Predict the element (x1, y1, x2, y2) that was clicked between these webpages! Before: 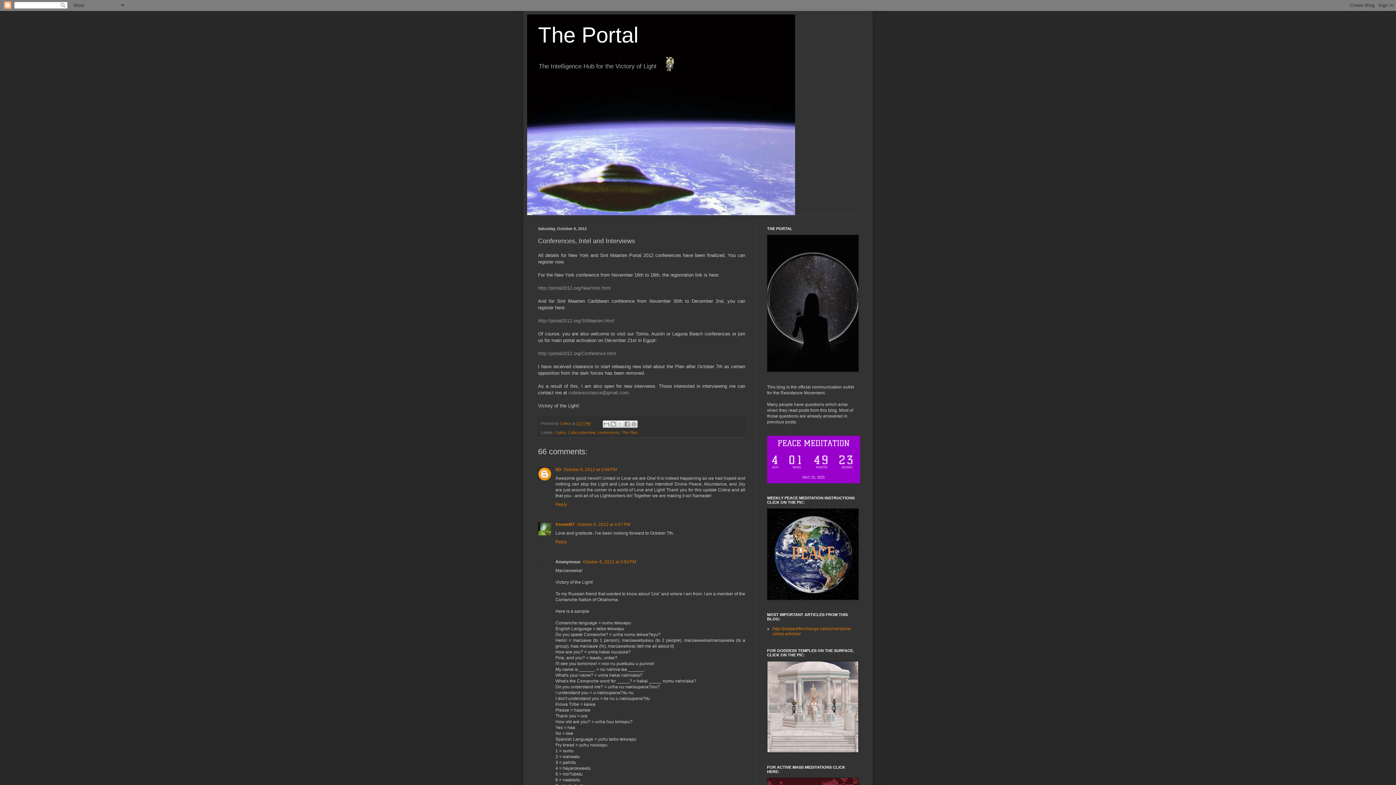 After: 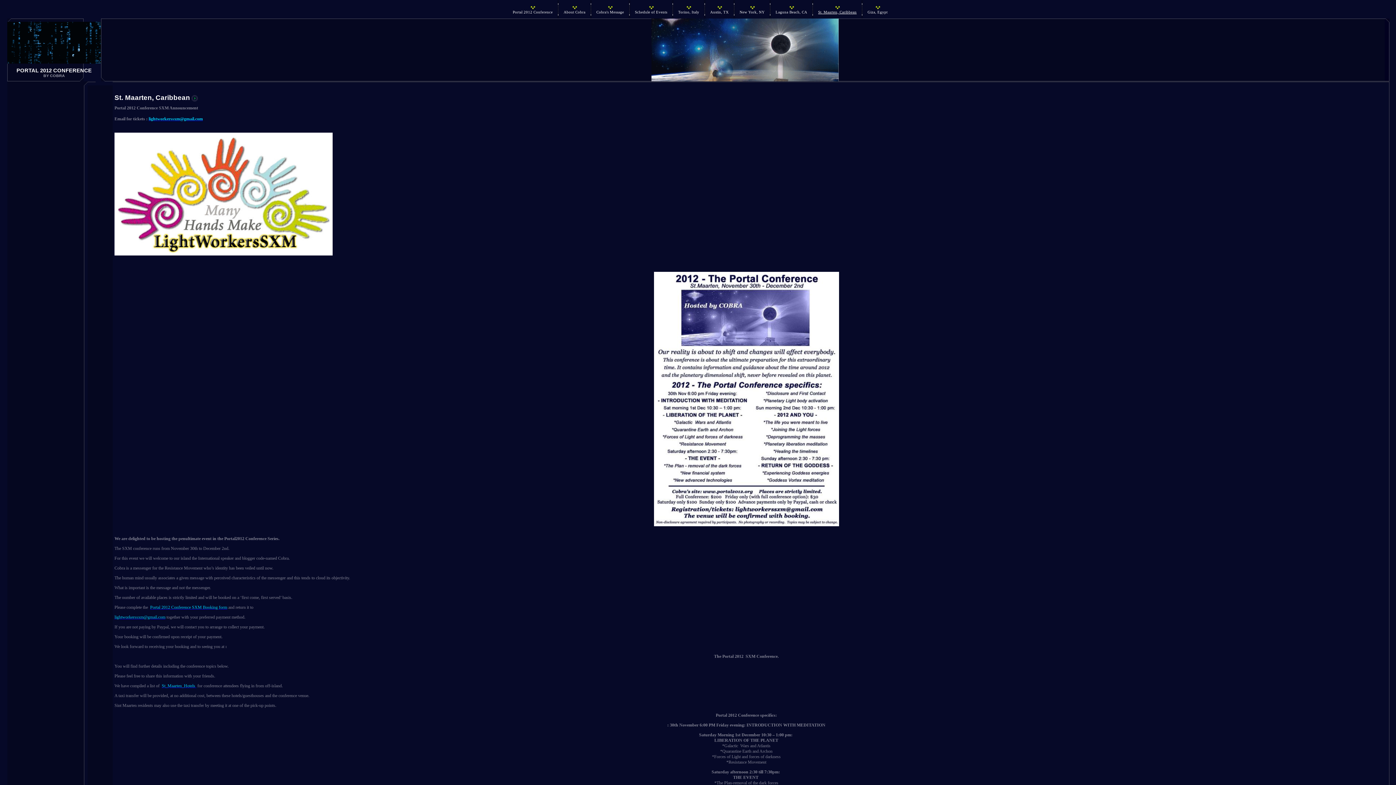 Action: label: http://portal2012.org/StMaarten.html bbox: (538, 318, 614, 323)